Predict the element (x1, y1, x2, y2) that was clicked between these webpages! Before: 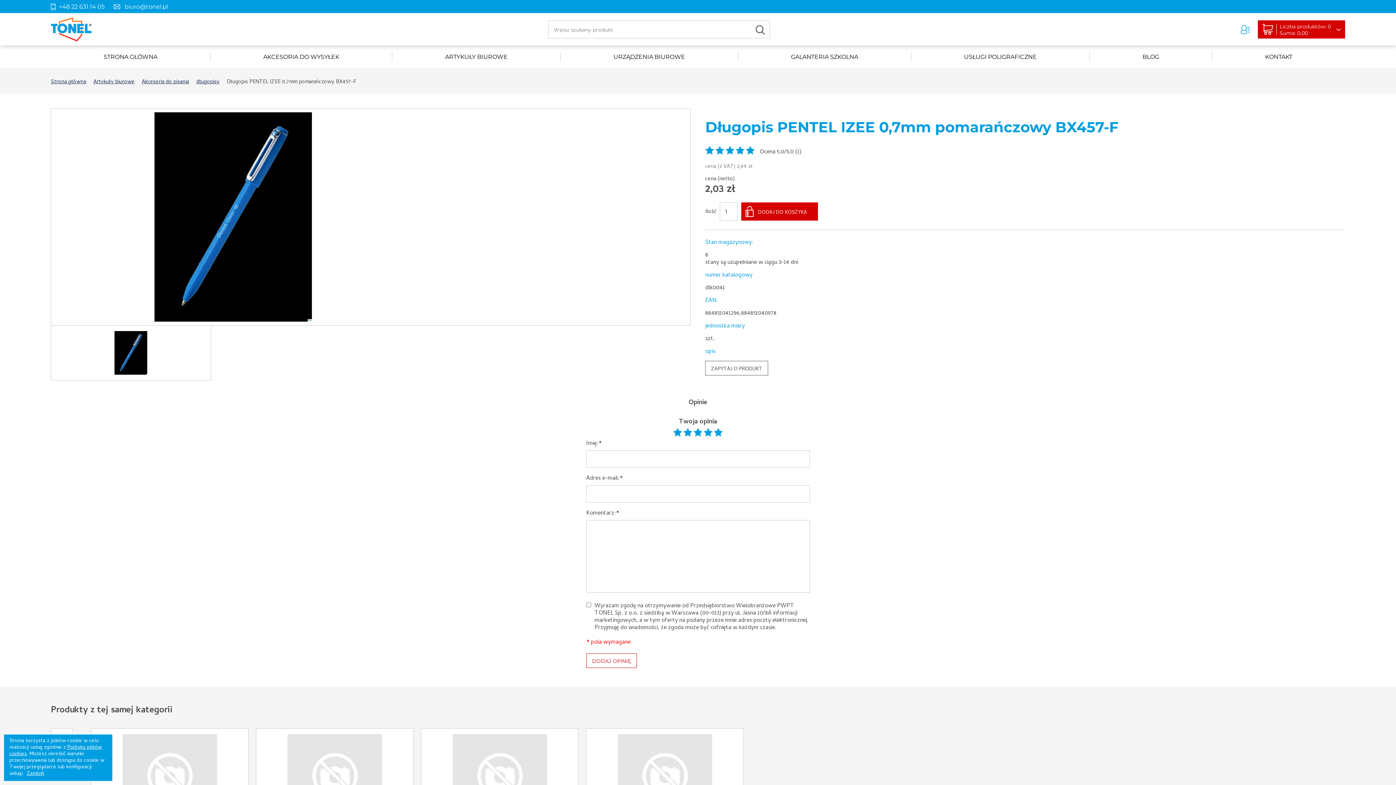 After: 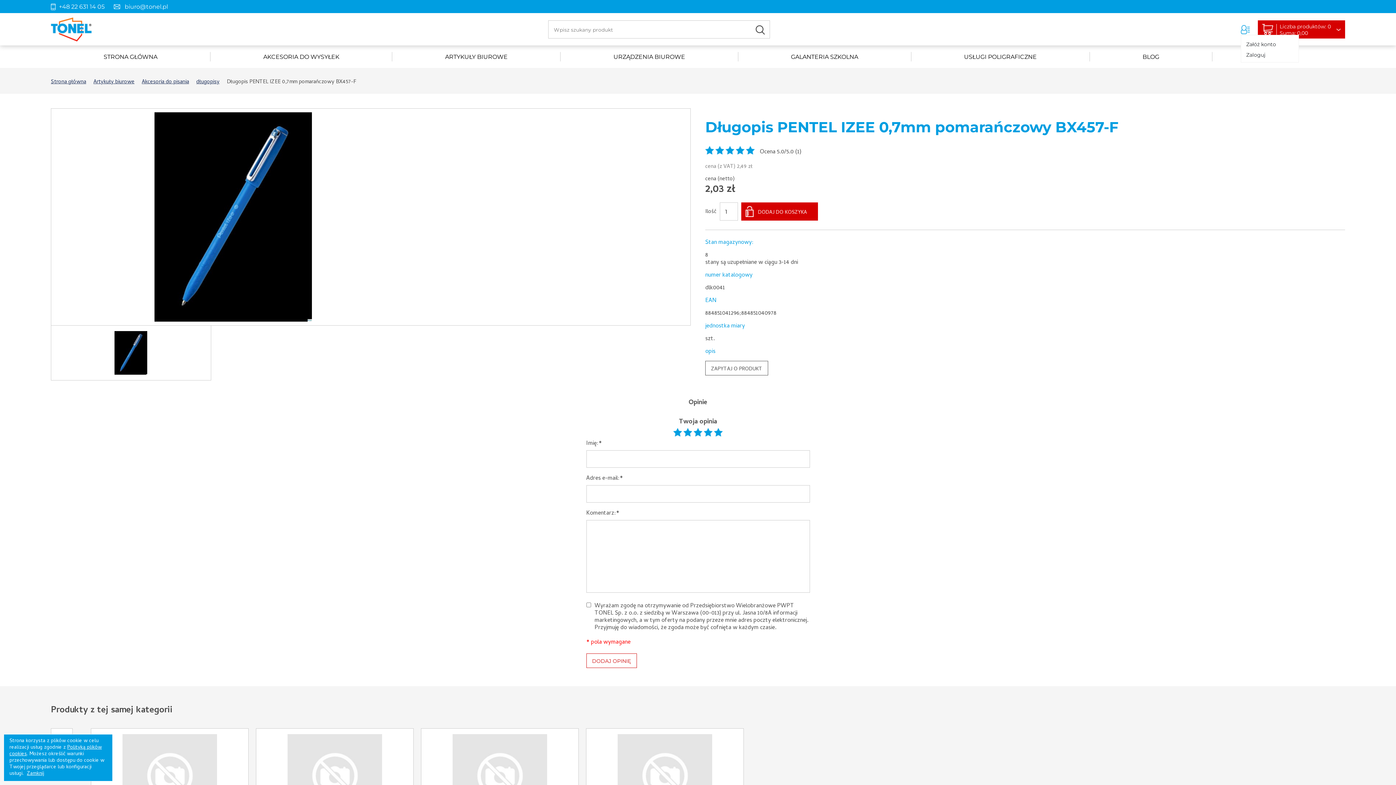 Action: bbox: (1241, 25, 1250, 34)